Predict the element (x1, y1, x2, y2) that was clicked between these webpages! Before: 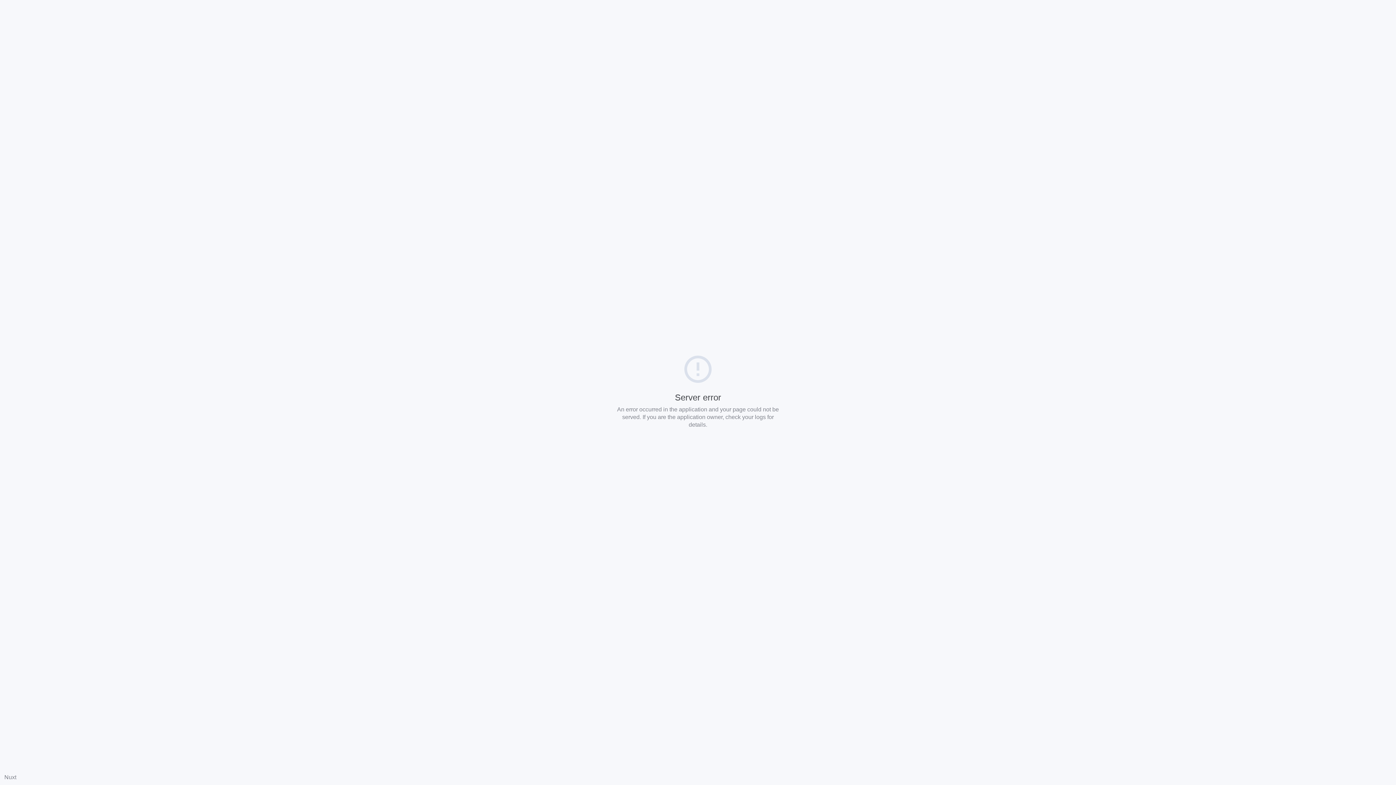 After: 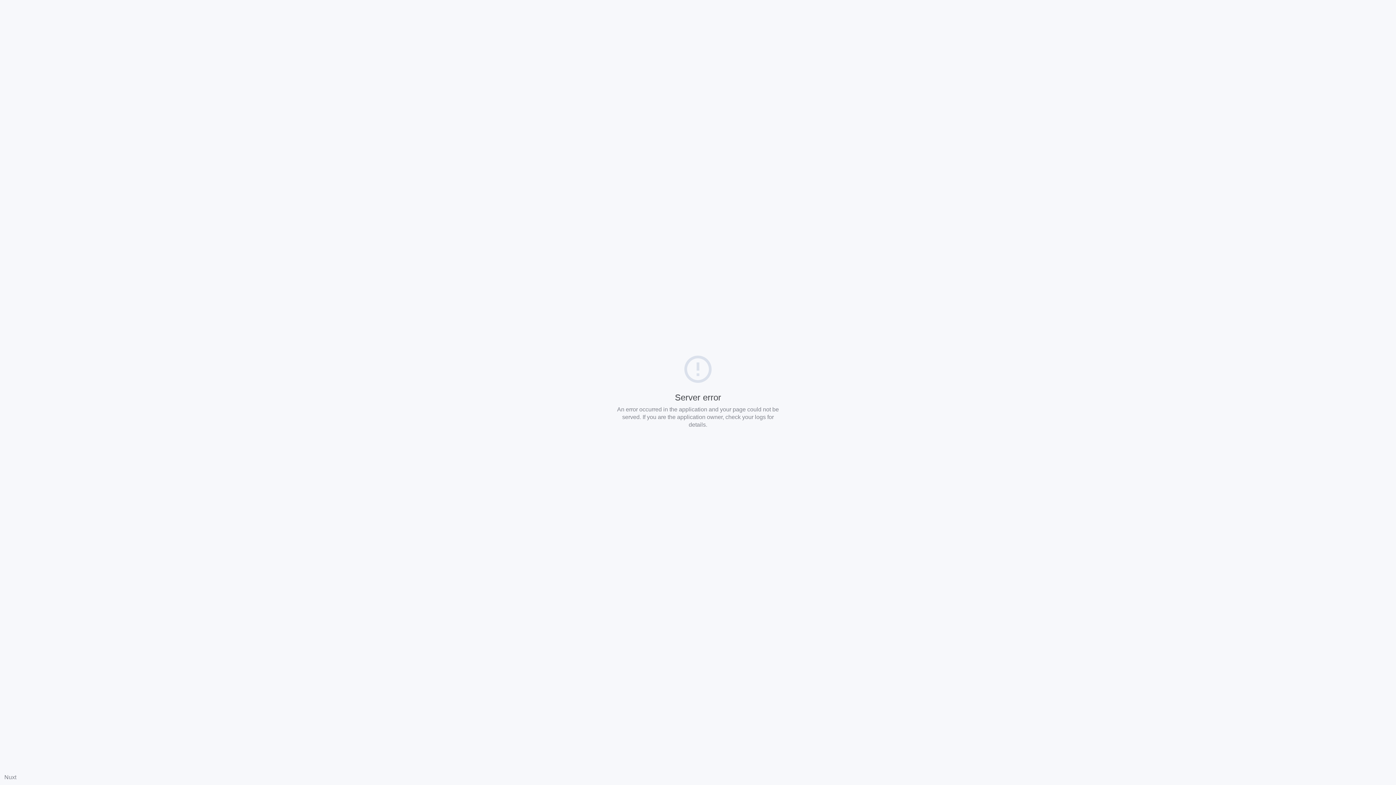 Action: label: Nuxt bbox: (4, 774, 16, 780)